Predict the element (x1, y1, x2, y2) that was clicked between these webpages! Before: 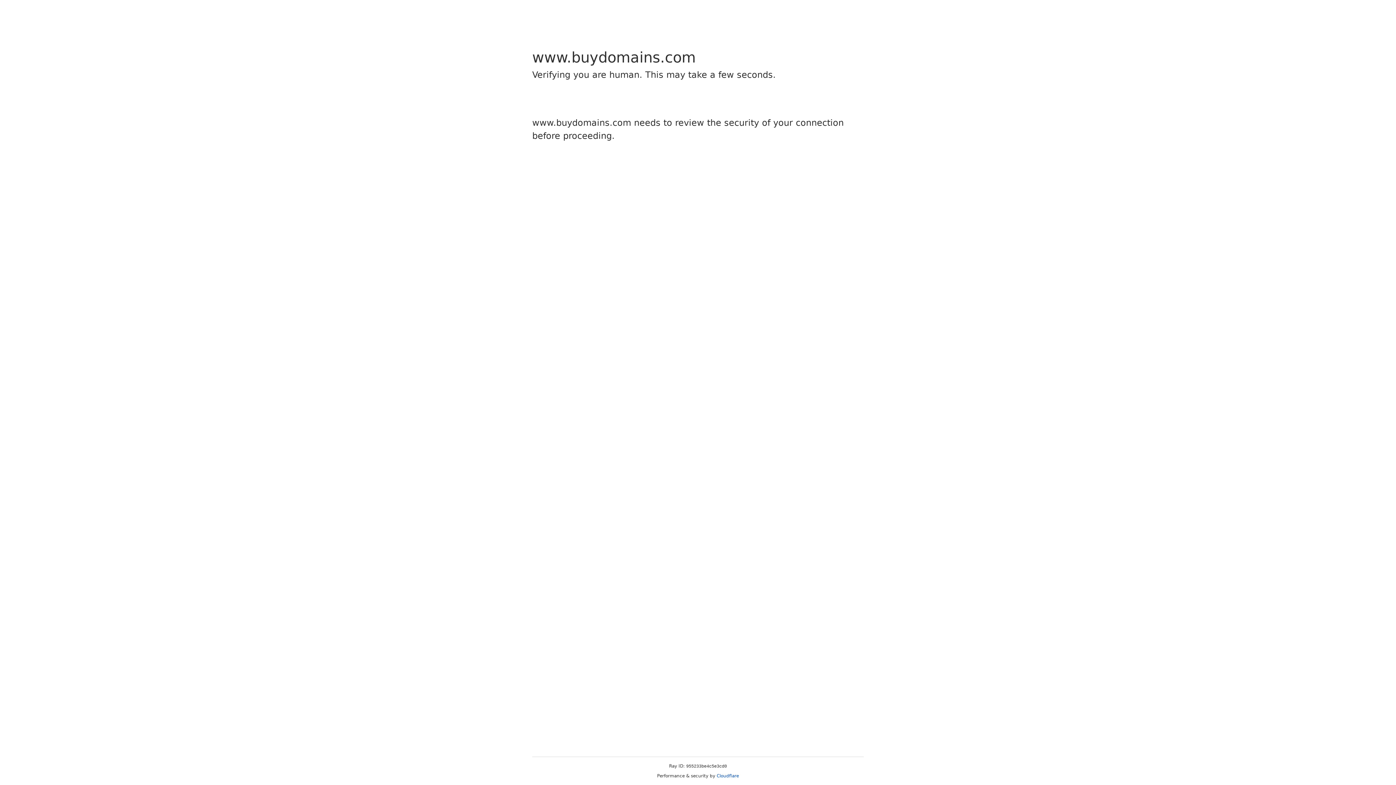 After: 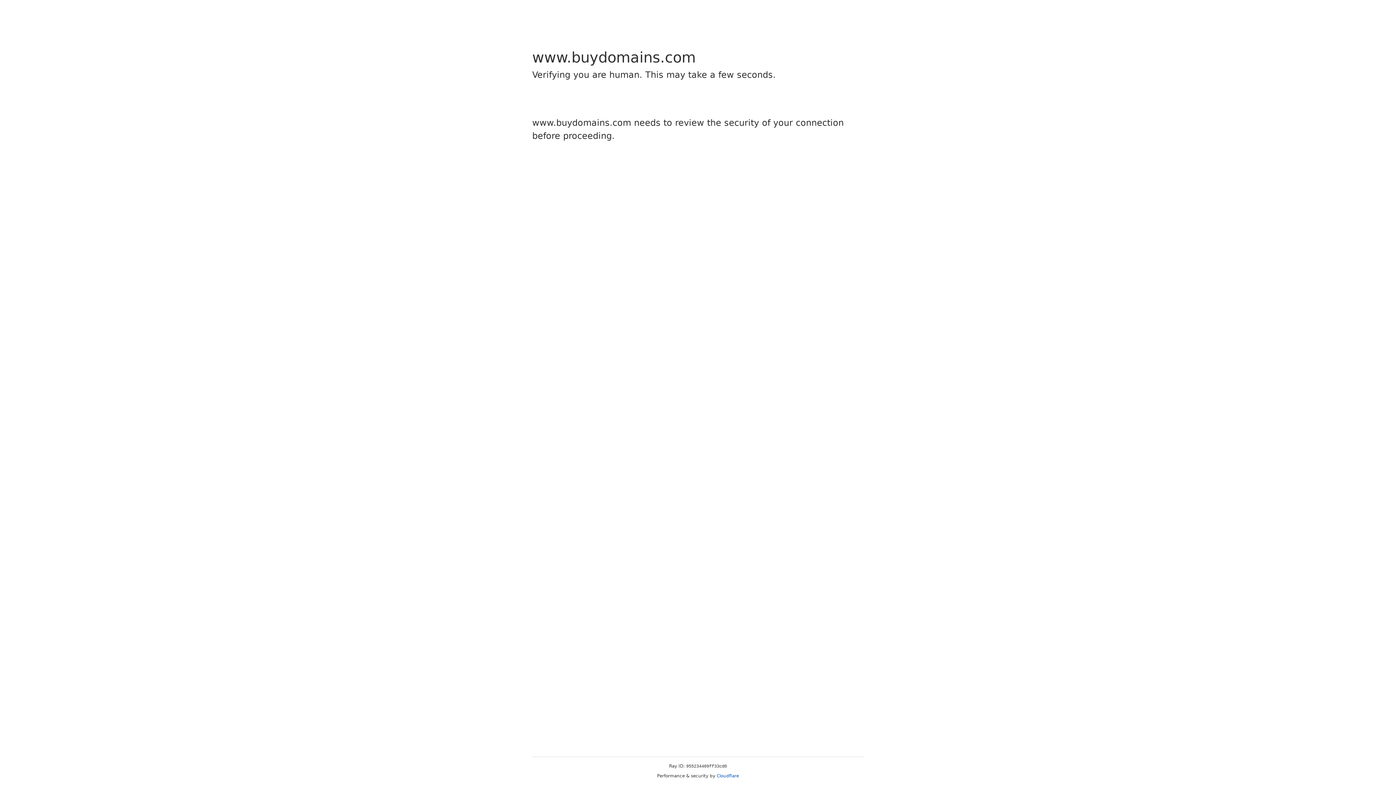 Action: bbox: (716, 773, 739, 778) label: Cloudflare